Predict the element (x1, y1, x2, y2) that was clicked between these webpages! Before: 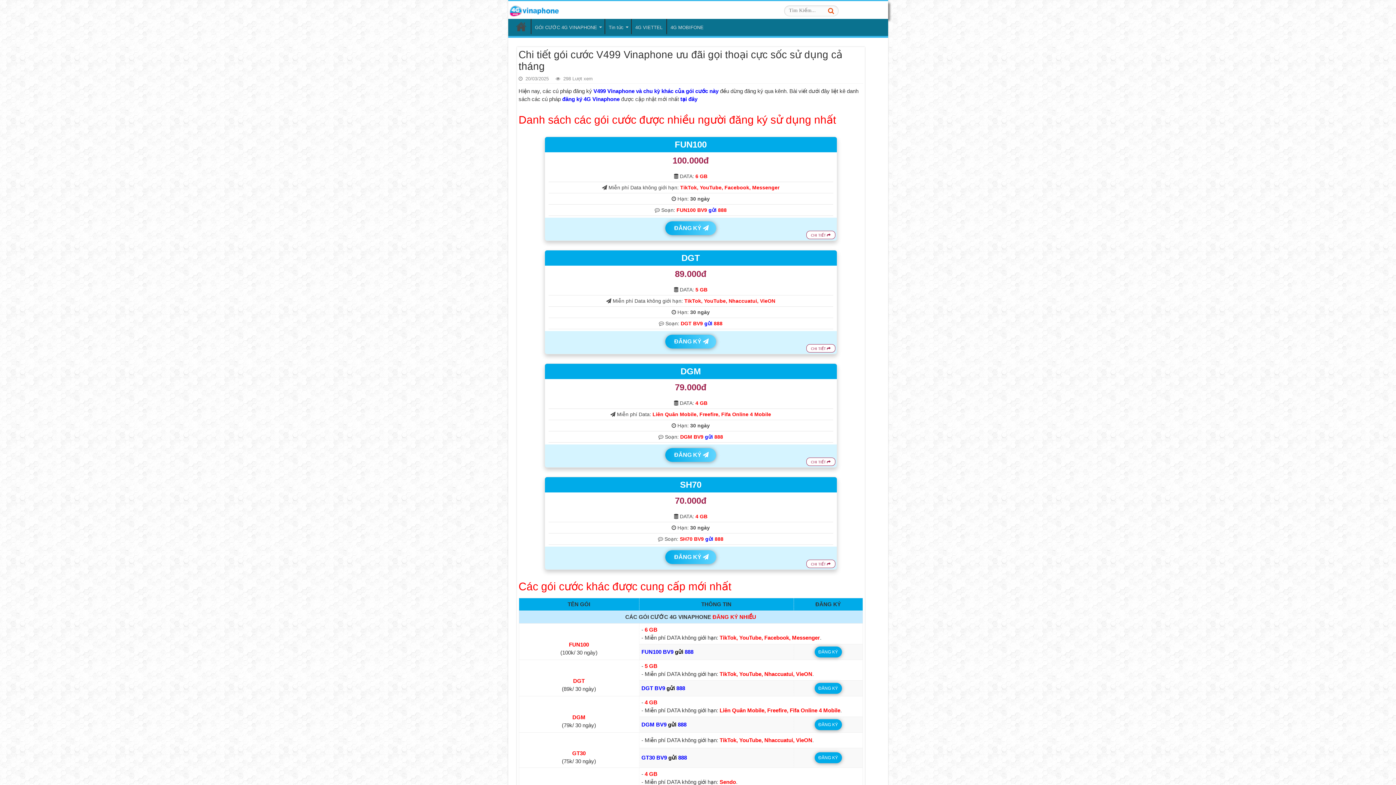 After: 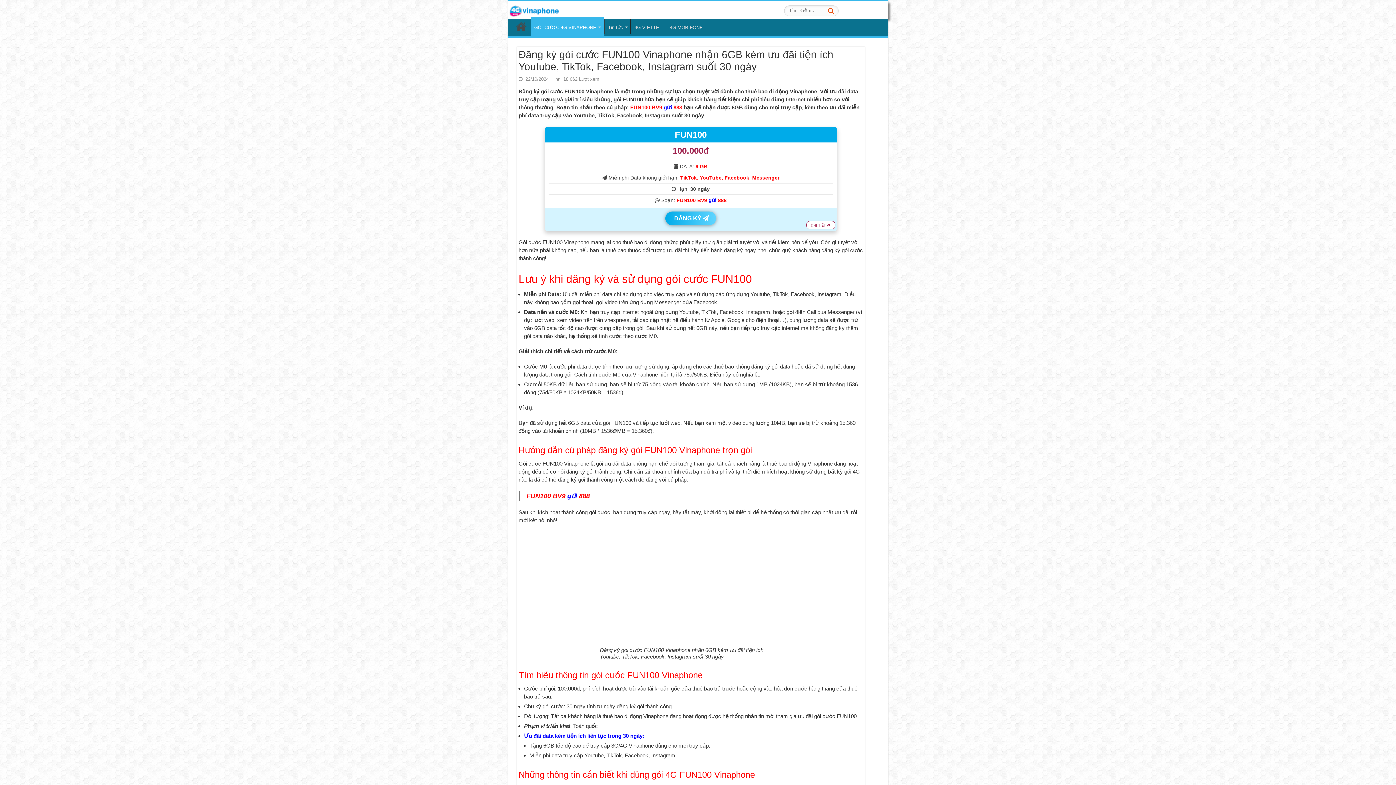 Action: bbox: (569, 641, 589, 648) label: FUN100